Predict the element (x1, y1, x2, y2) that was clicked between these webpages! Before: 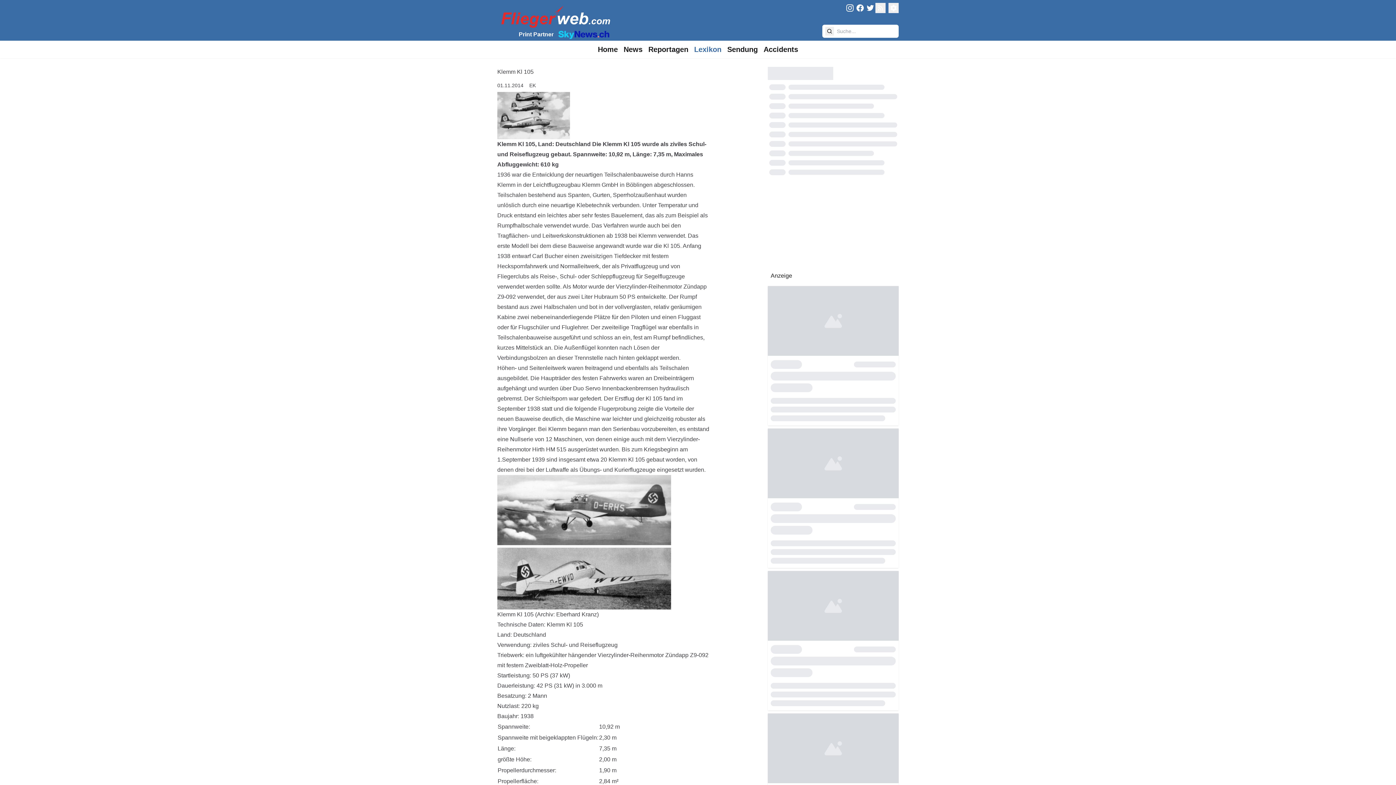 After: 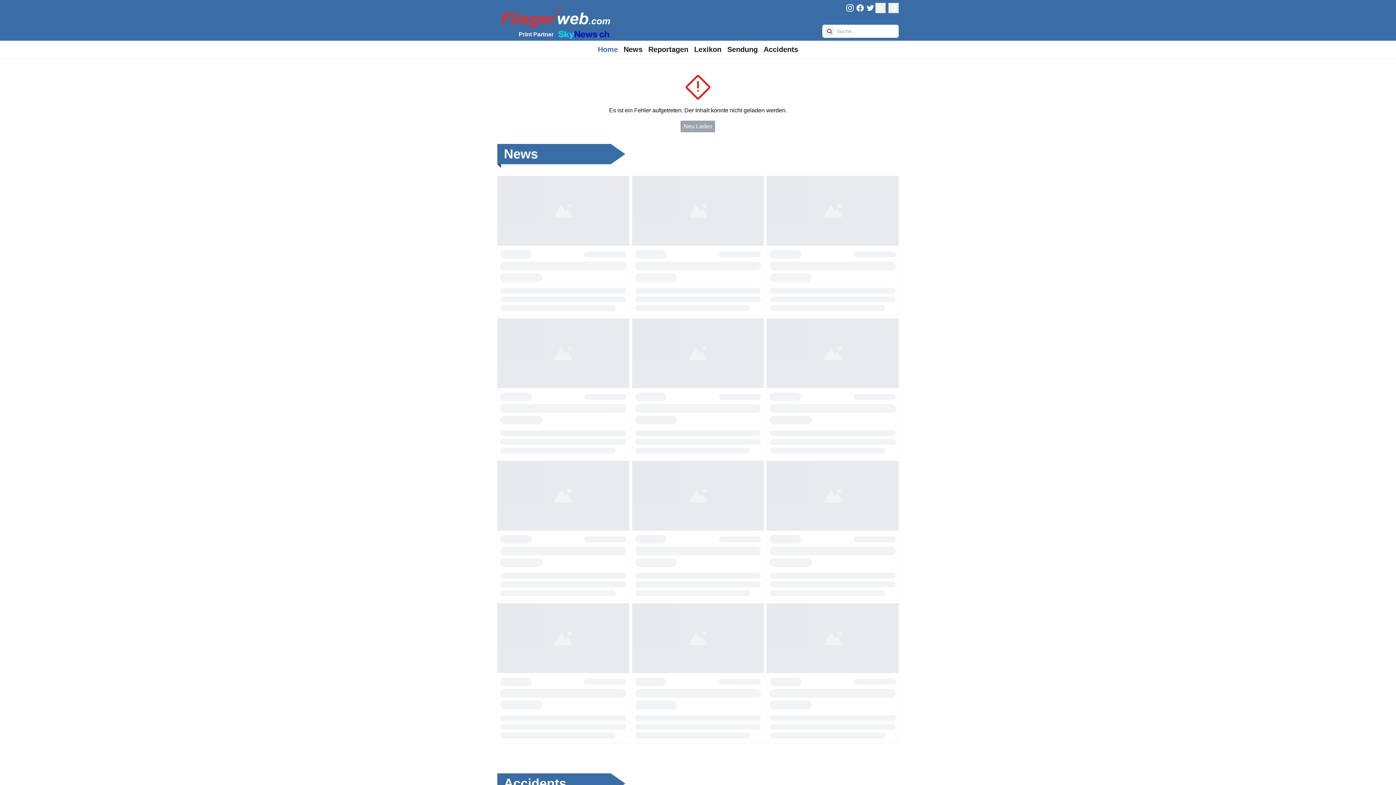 Action: label: FliegerWeb Homepage bbox: (497, 2, 611, 30)